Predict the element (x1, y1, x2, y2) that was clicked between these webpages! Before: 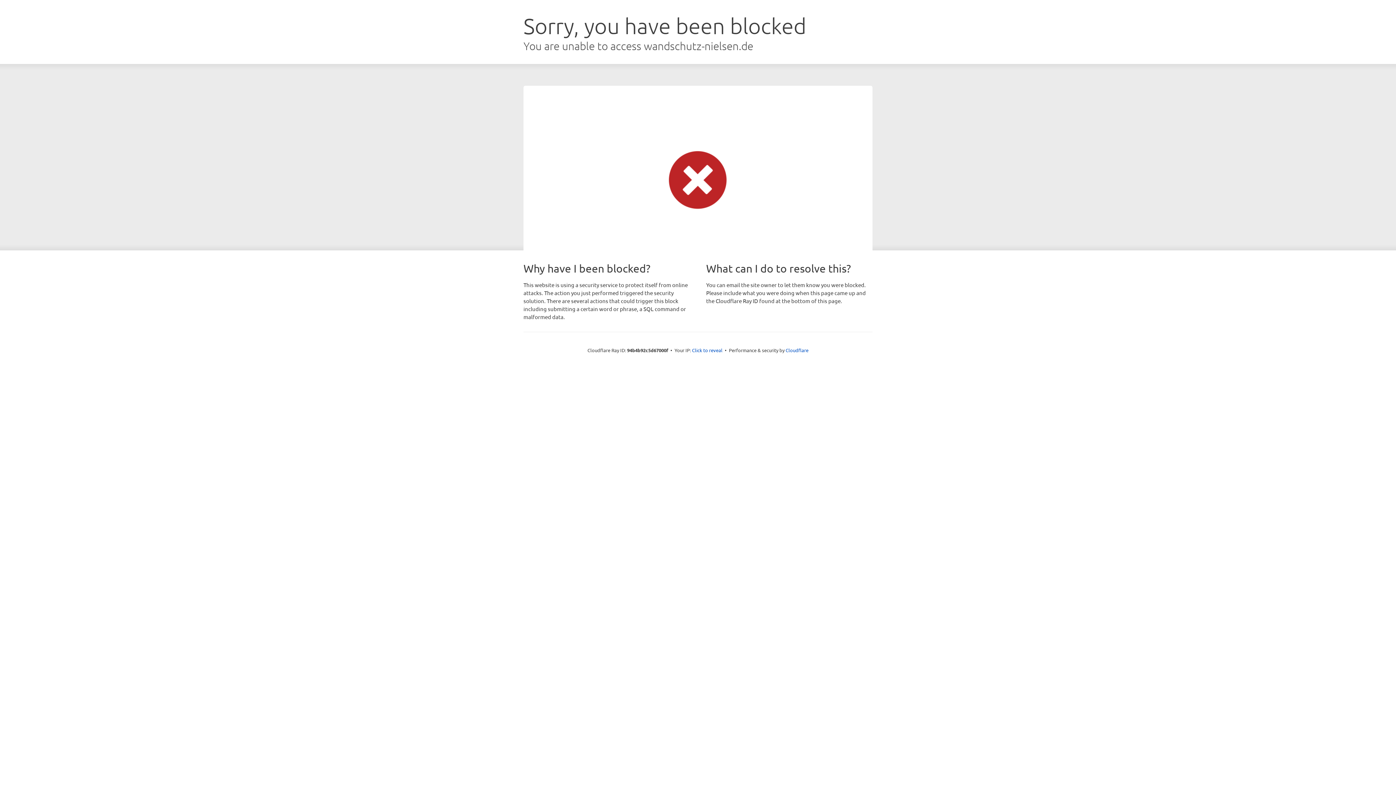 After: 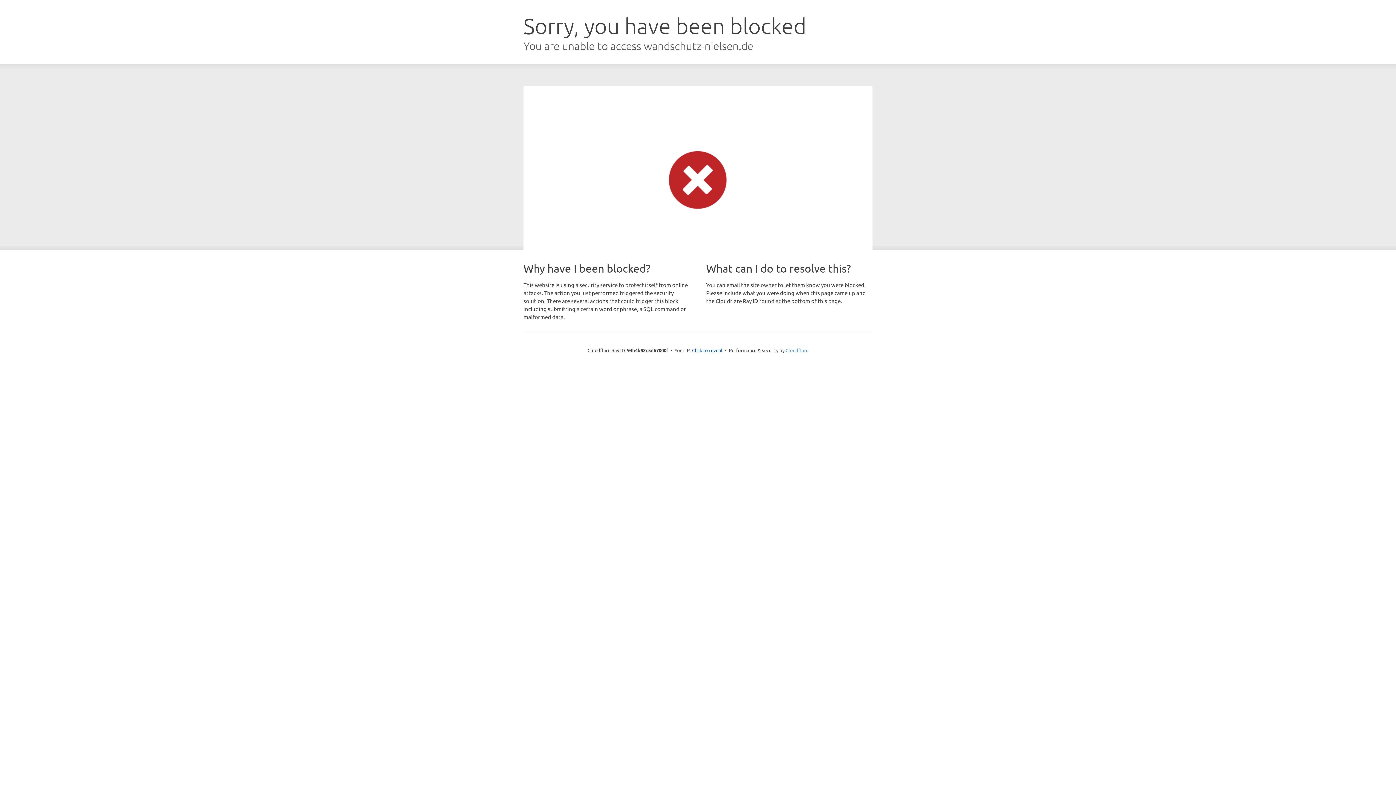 Action: label: Cloudflare bbox: (785, 347, 808, 353)